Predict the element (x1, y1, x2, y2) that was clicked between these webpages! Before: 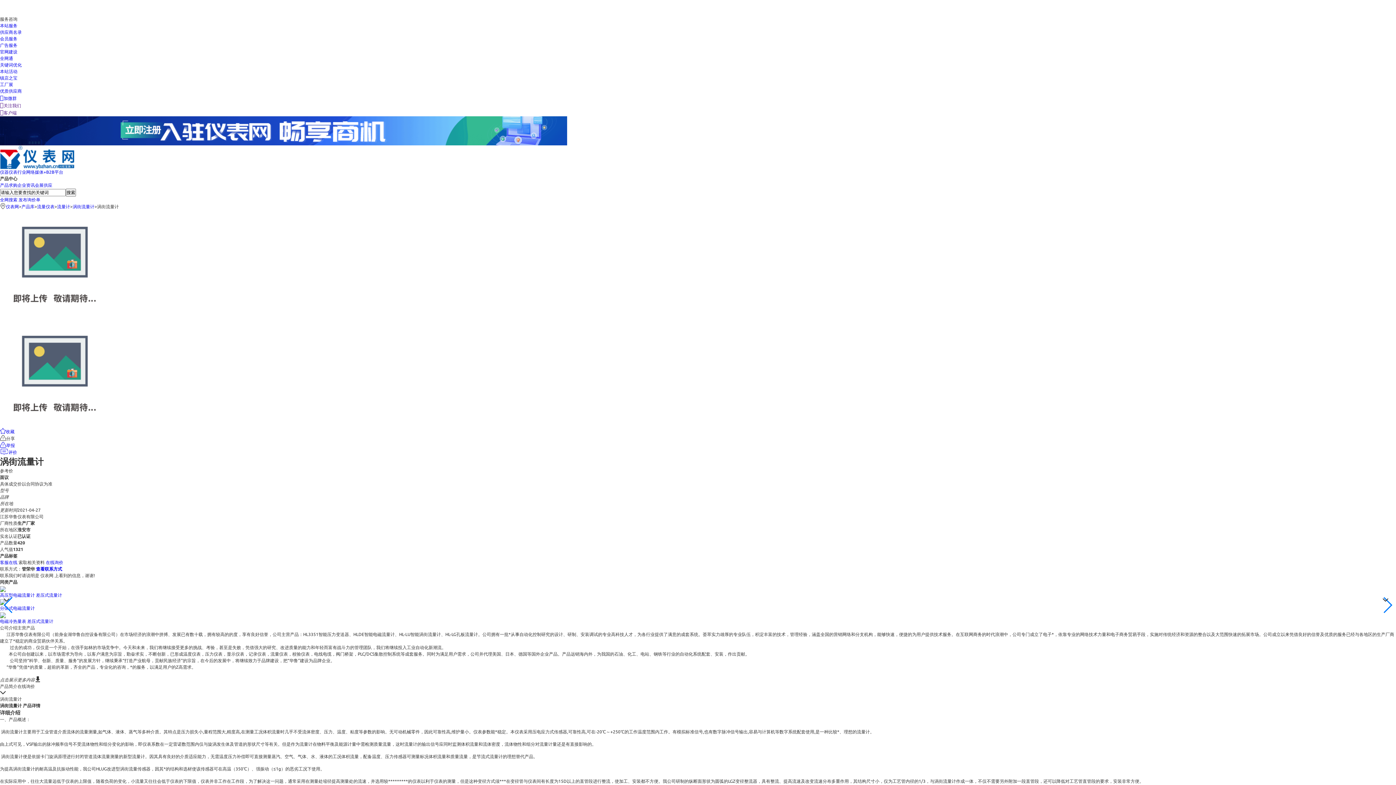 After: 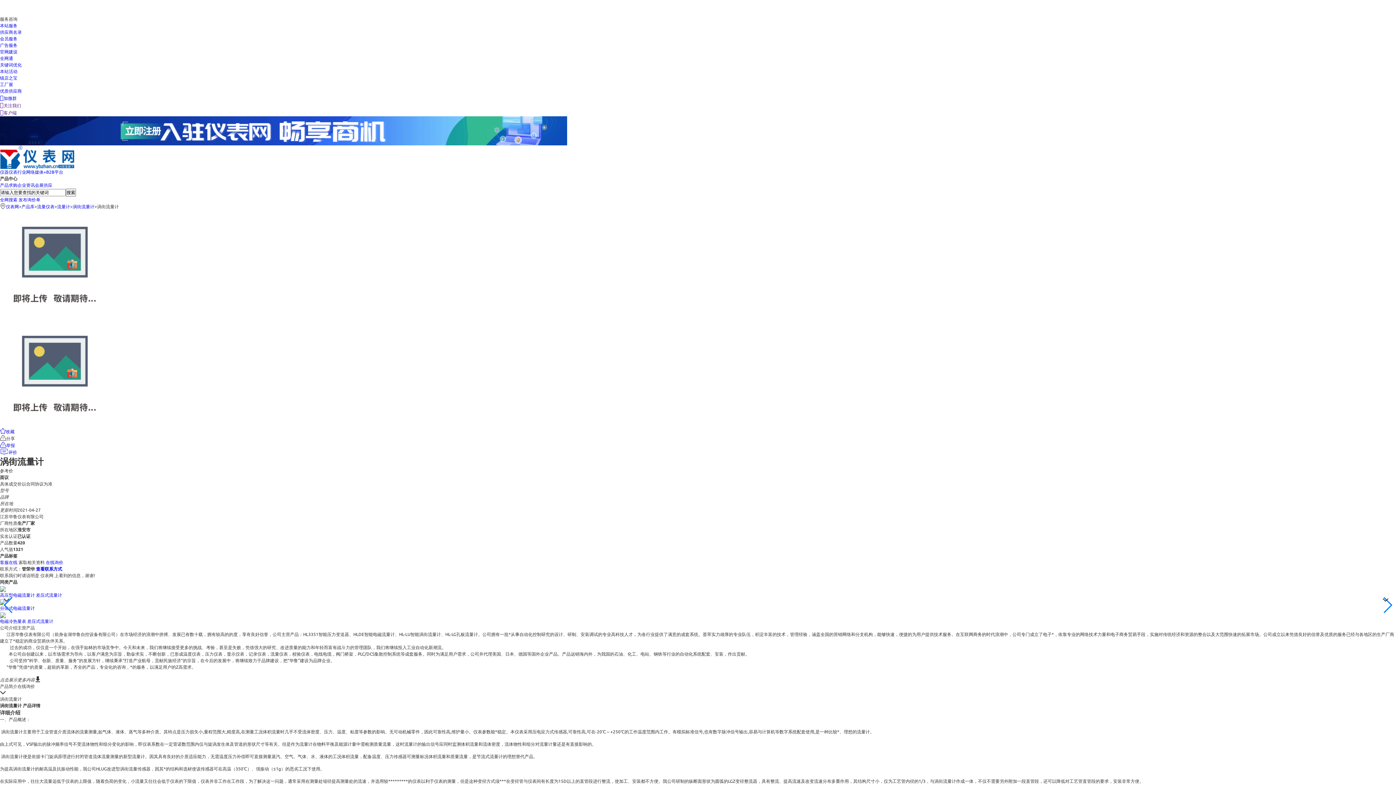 Action: label: 产品 bbox: (0, 182, 8, 188)